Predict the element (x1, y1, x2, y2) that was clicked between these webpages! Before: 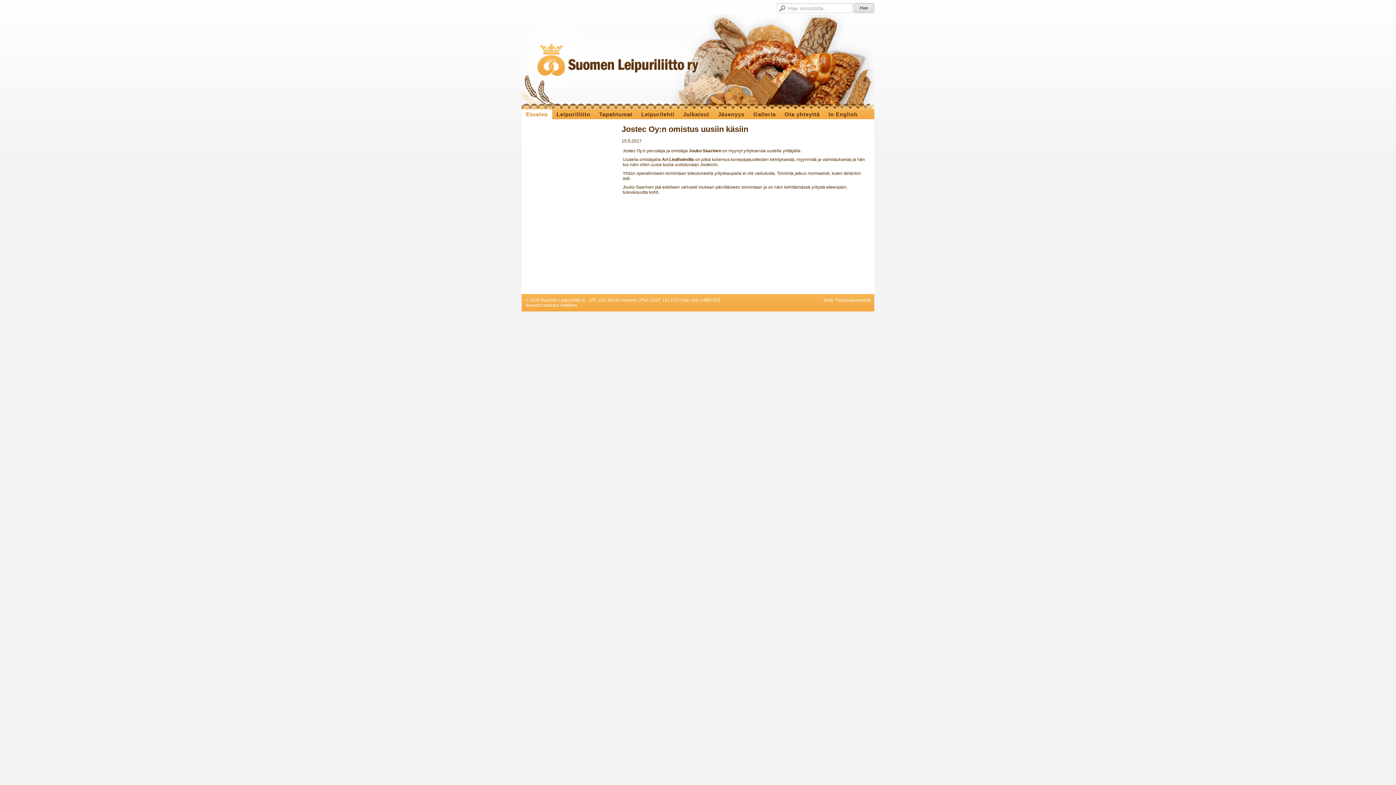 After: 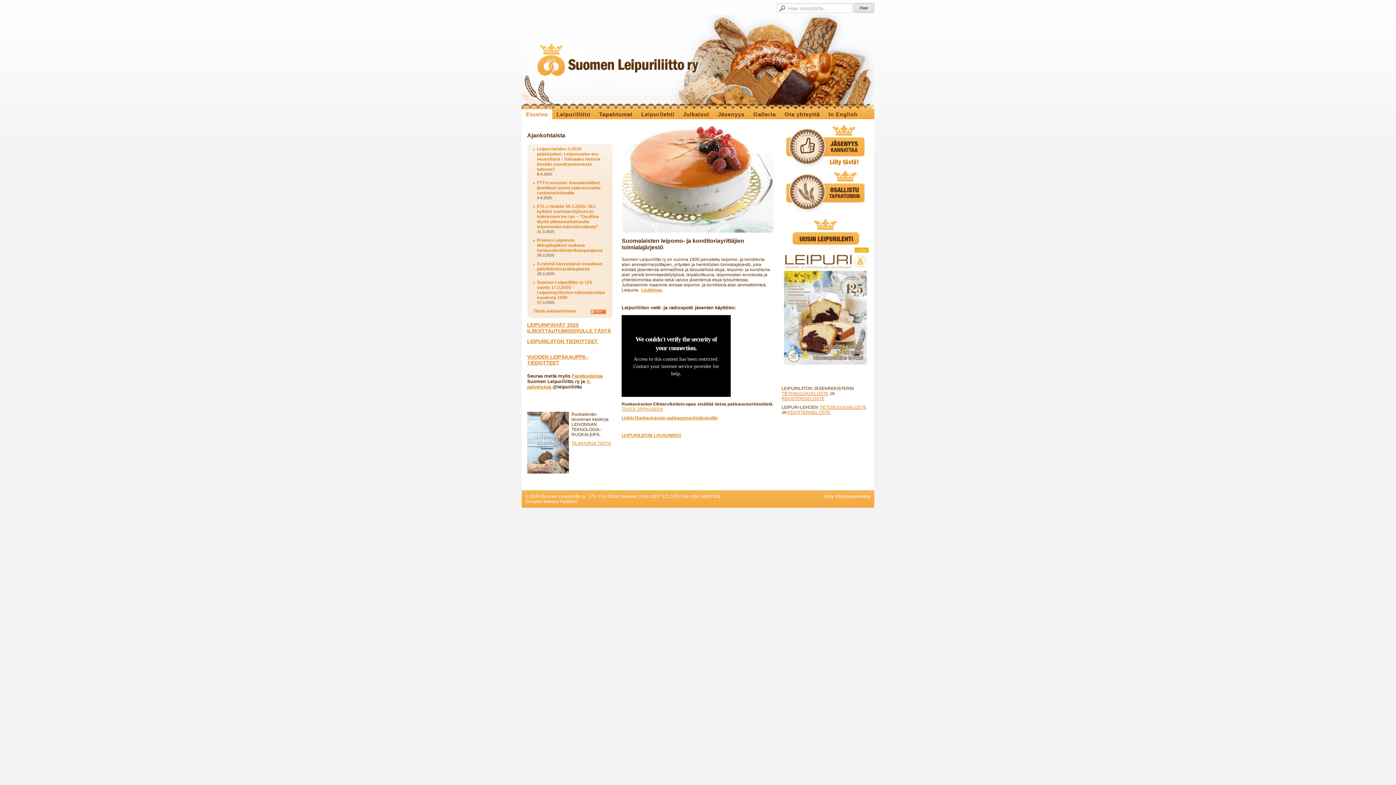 Action: bbox: (521, 14, 874, 109)